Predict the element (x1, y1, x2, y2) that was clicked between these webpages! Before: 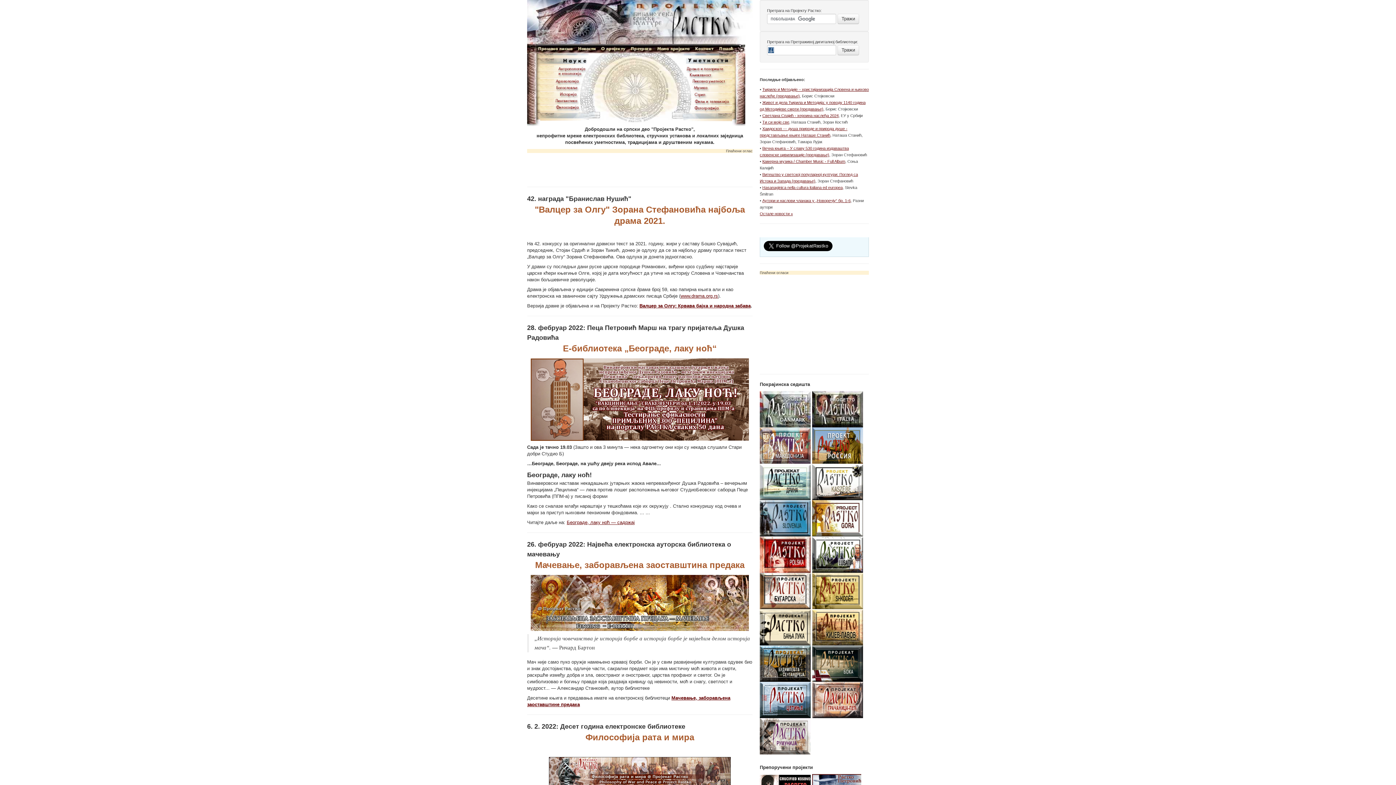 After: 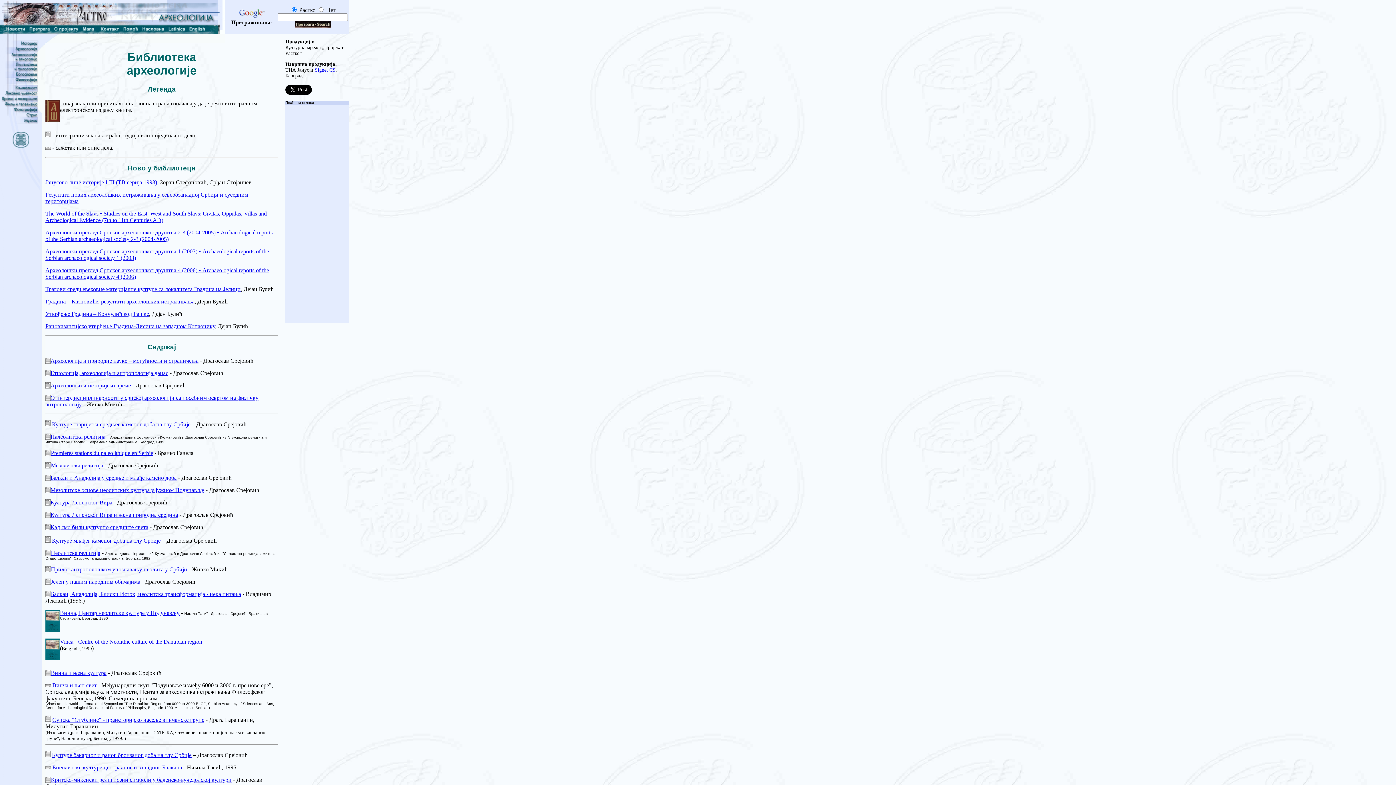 Action: bbox: (540, 78, 589, 84)